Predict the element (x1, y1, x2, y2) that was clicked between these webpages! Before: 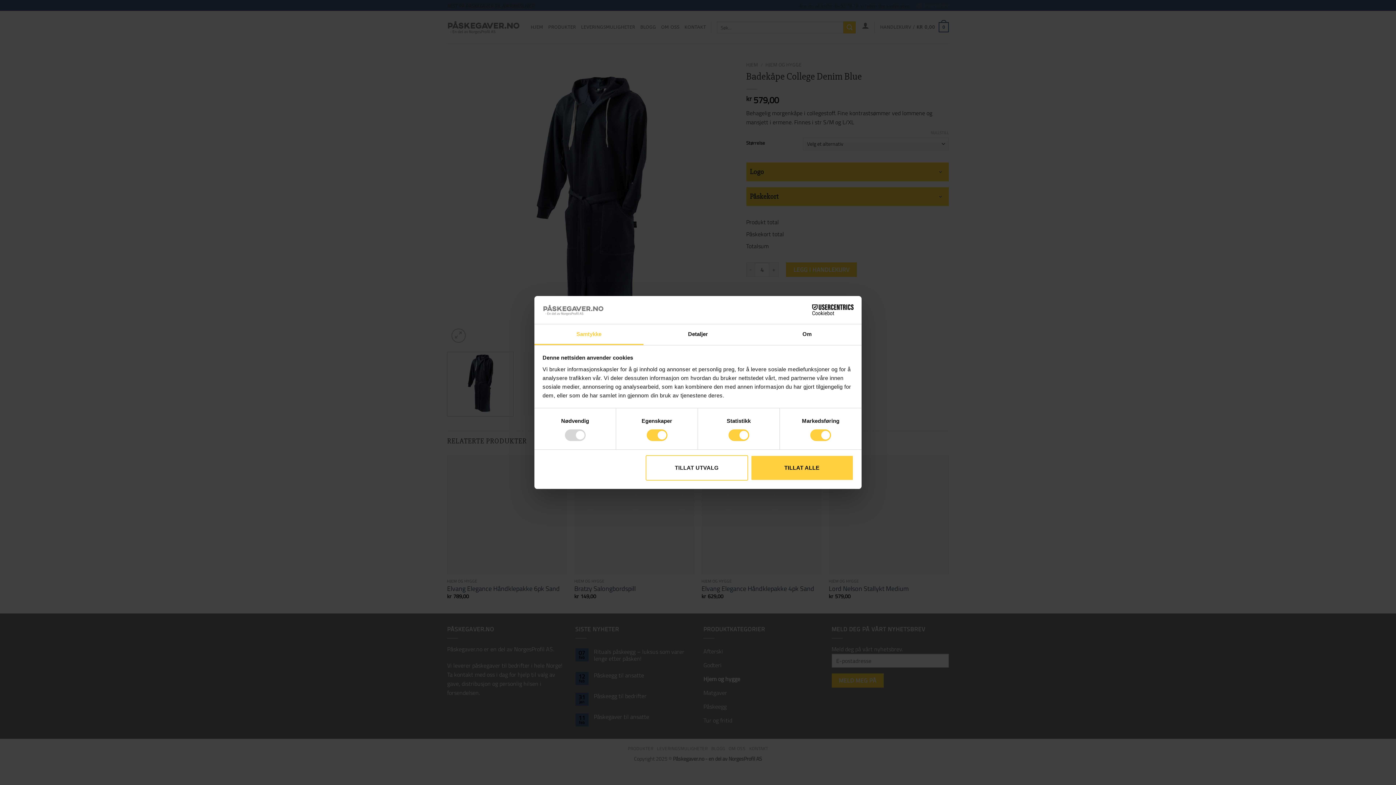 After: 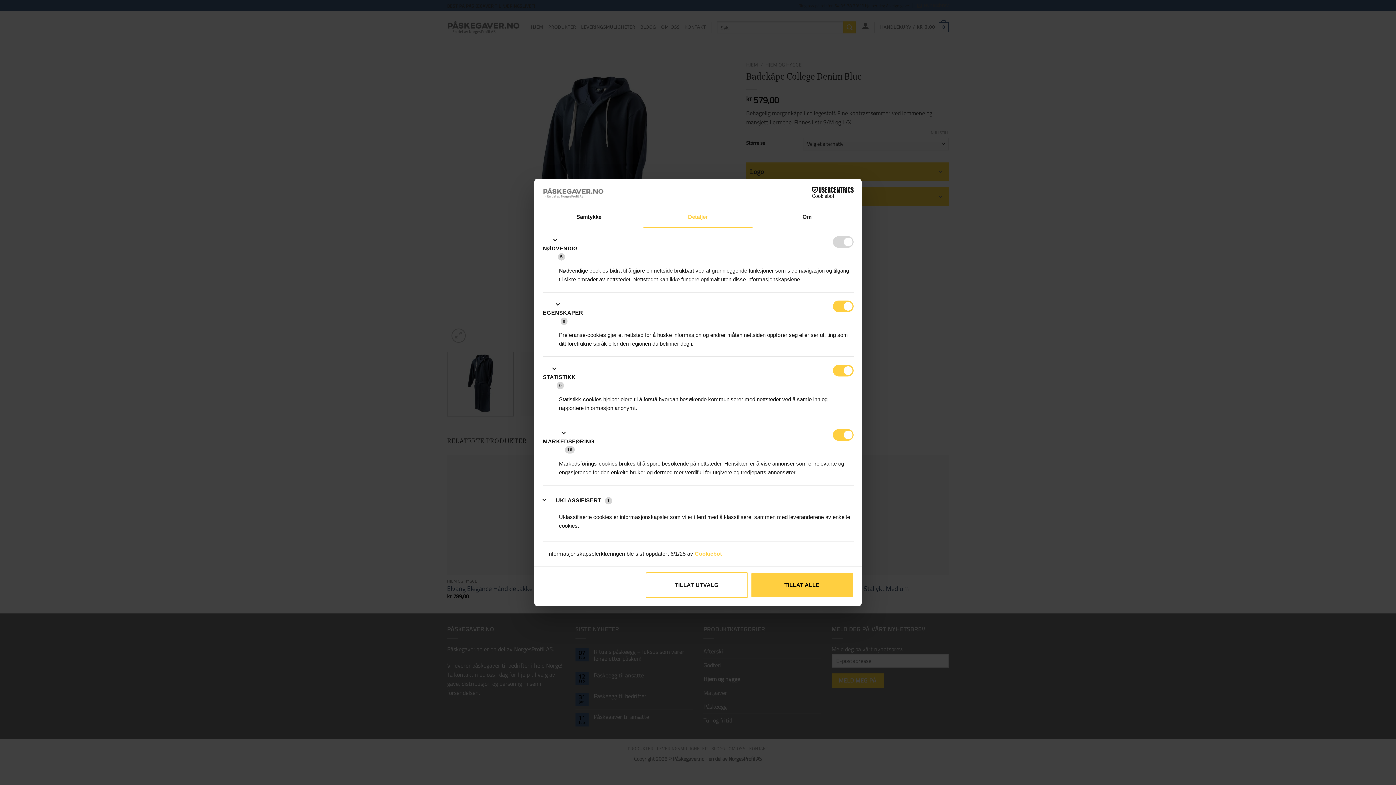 Action: label: Detaljer bbox: (643, 324, 752, 345)